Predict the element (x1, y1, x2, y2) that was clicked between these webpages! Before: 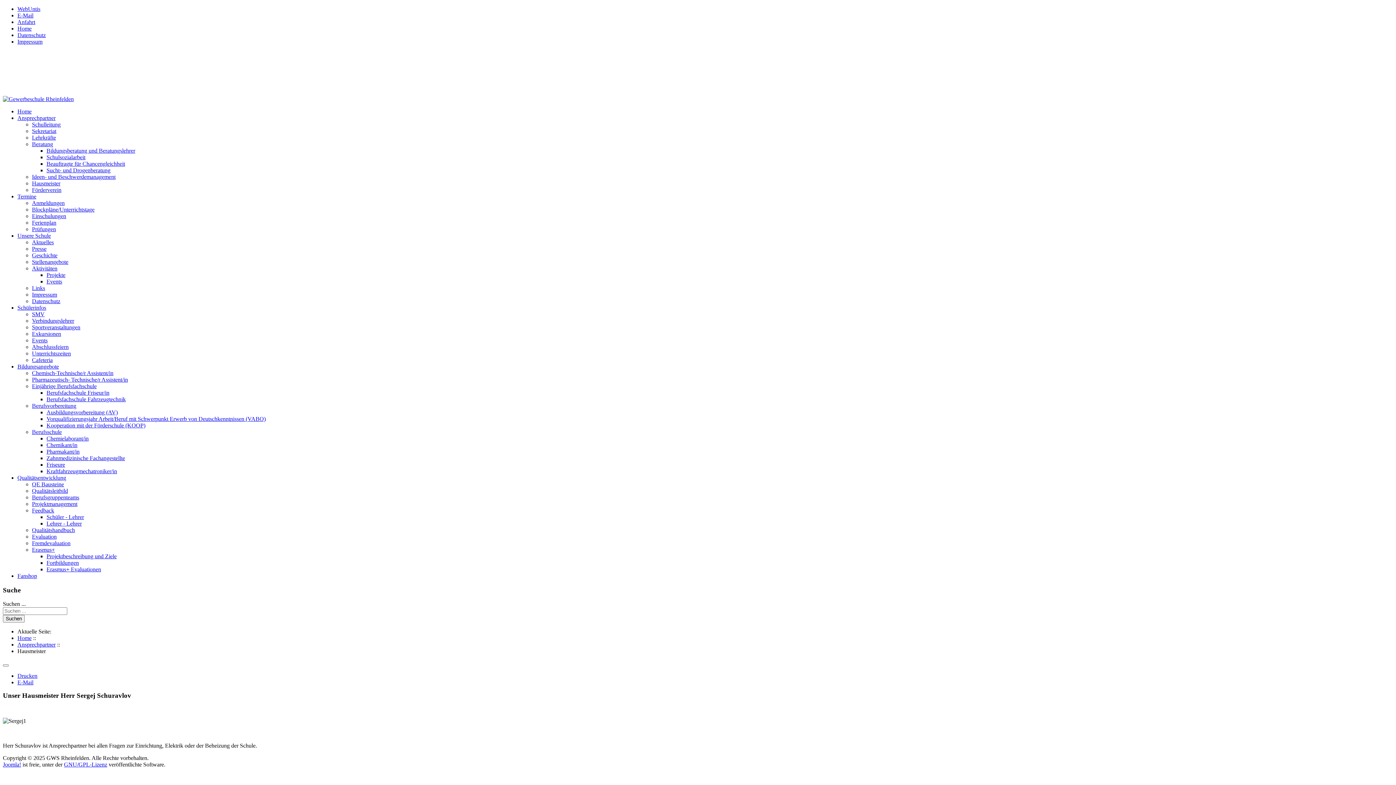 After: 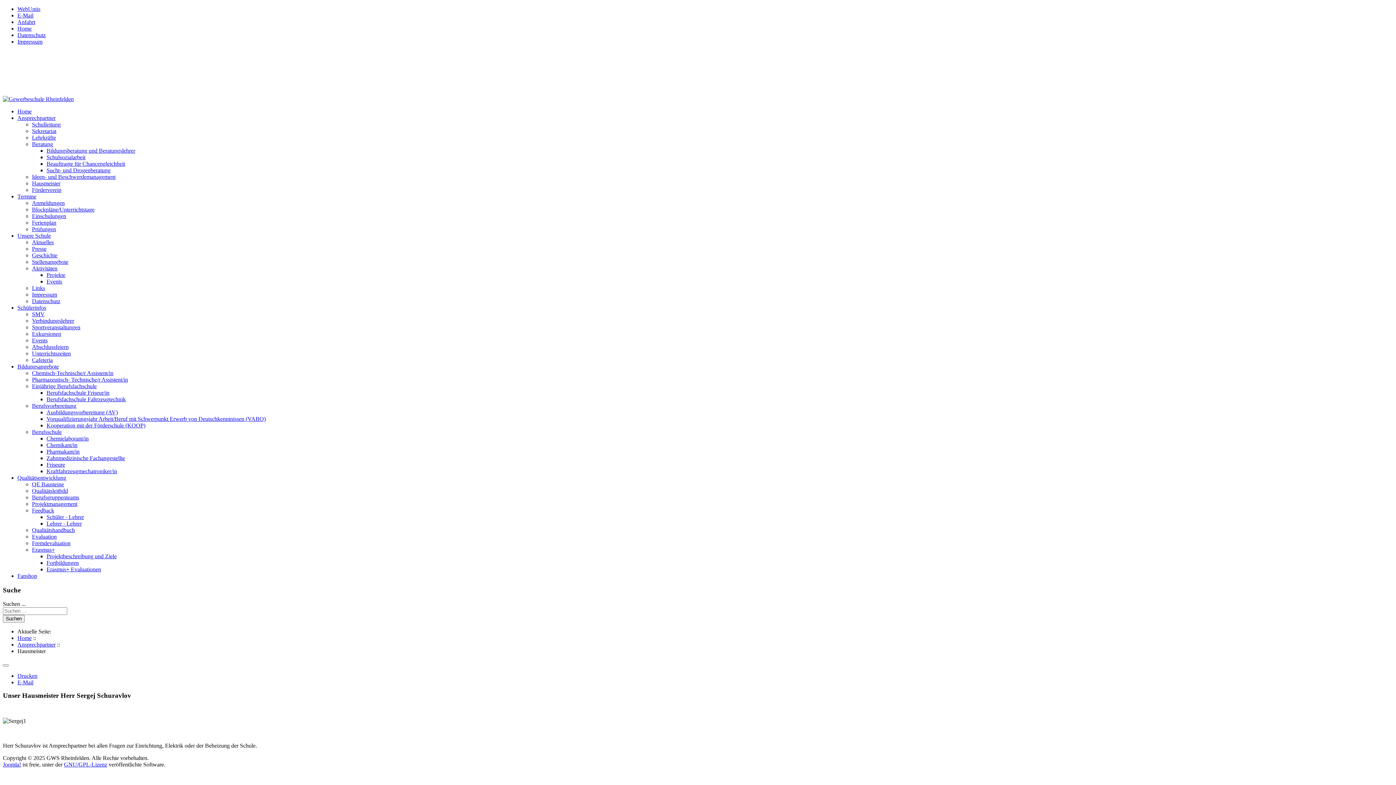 Action: label: E-Mail bbox: (17, 679, 33, 685)